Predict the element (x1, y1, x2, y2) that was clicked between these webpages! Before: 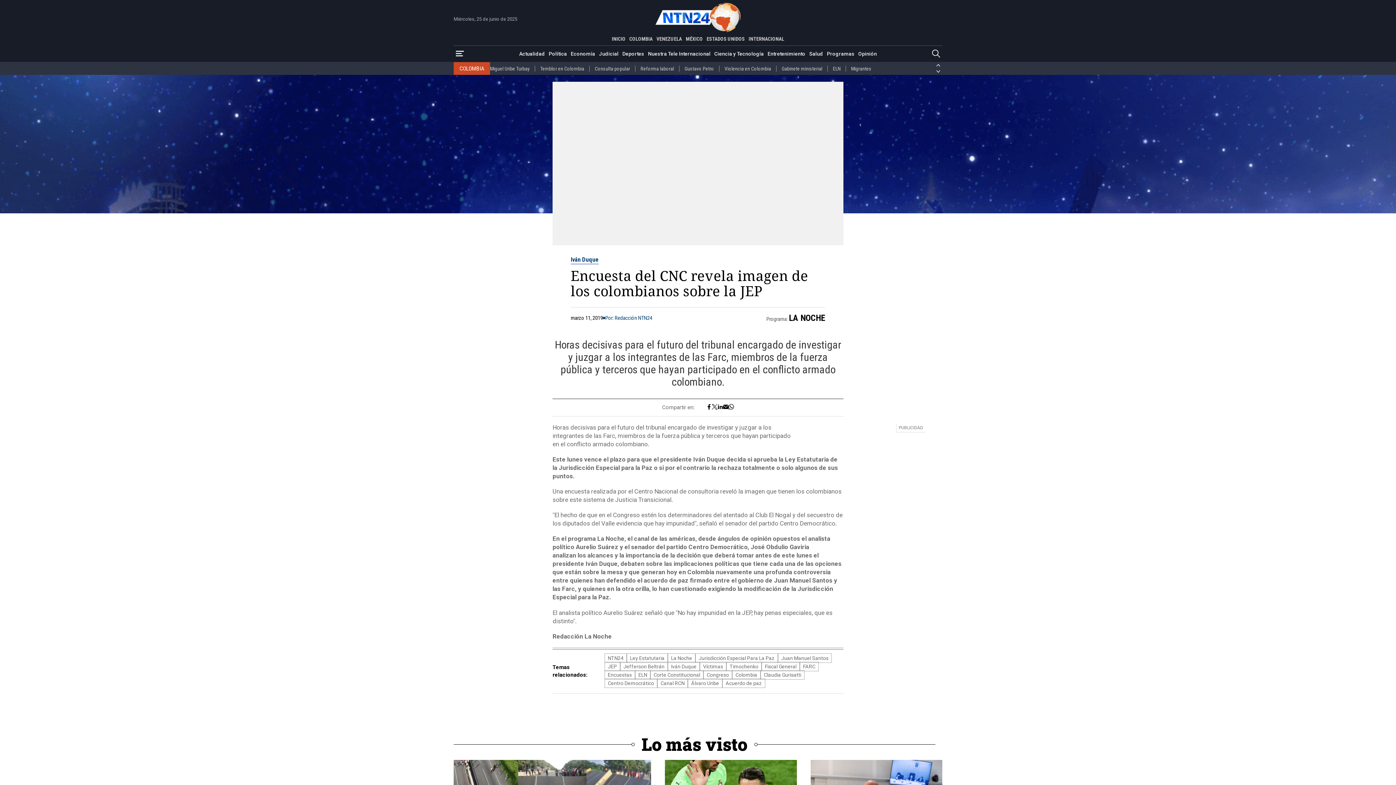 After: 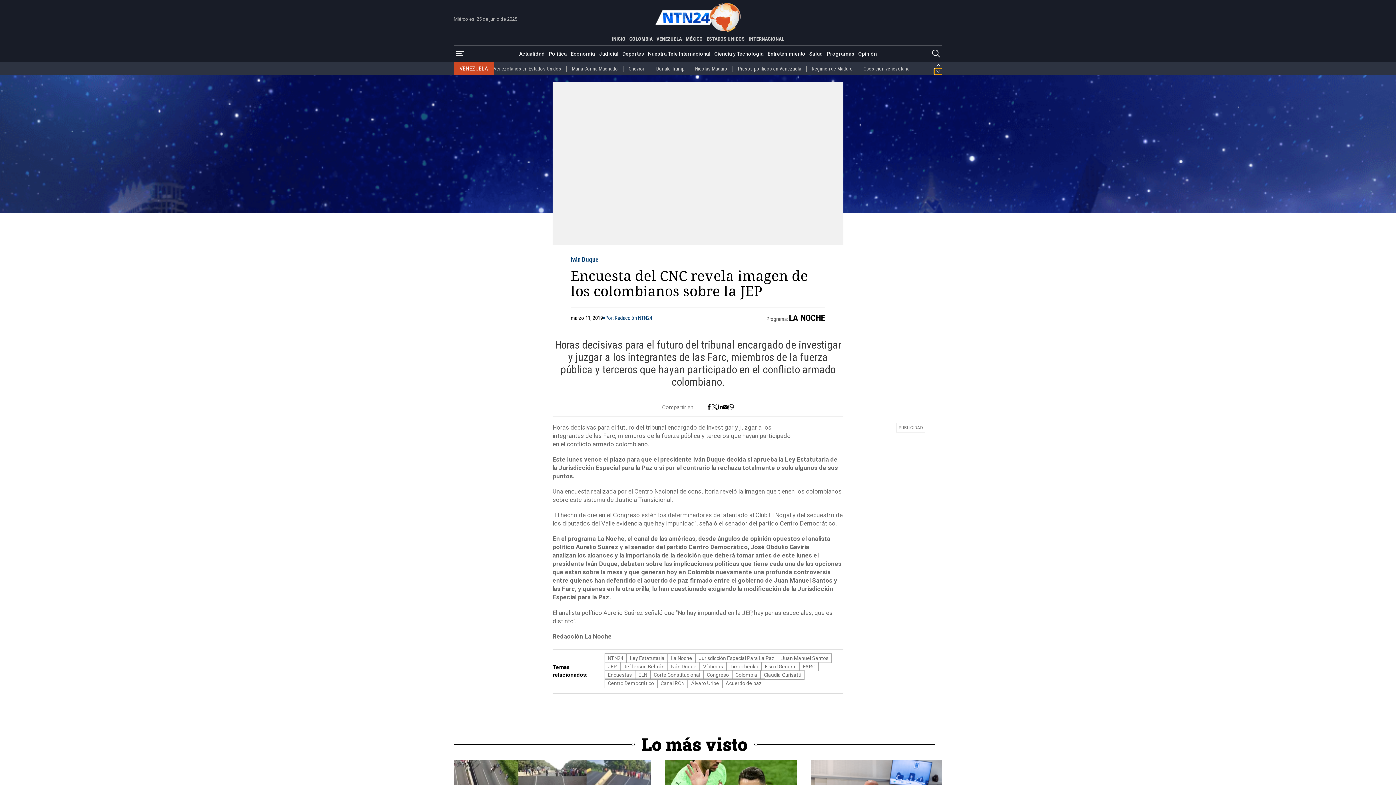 Action: label: Siguiente País bbox: (934, 68, 942, 74)